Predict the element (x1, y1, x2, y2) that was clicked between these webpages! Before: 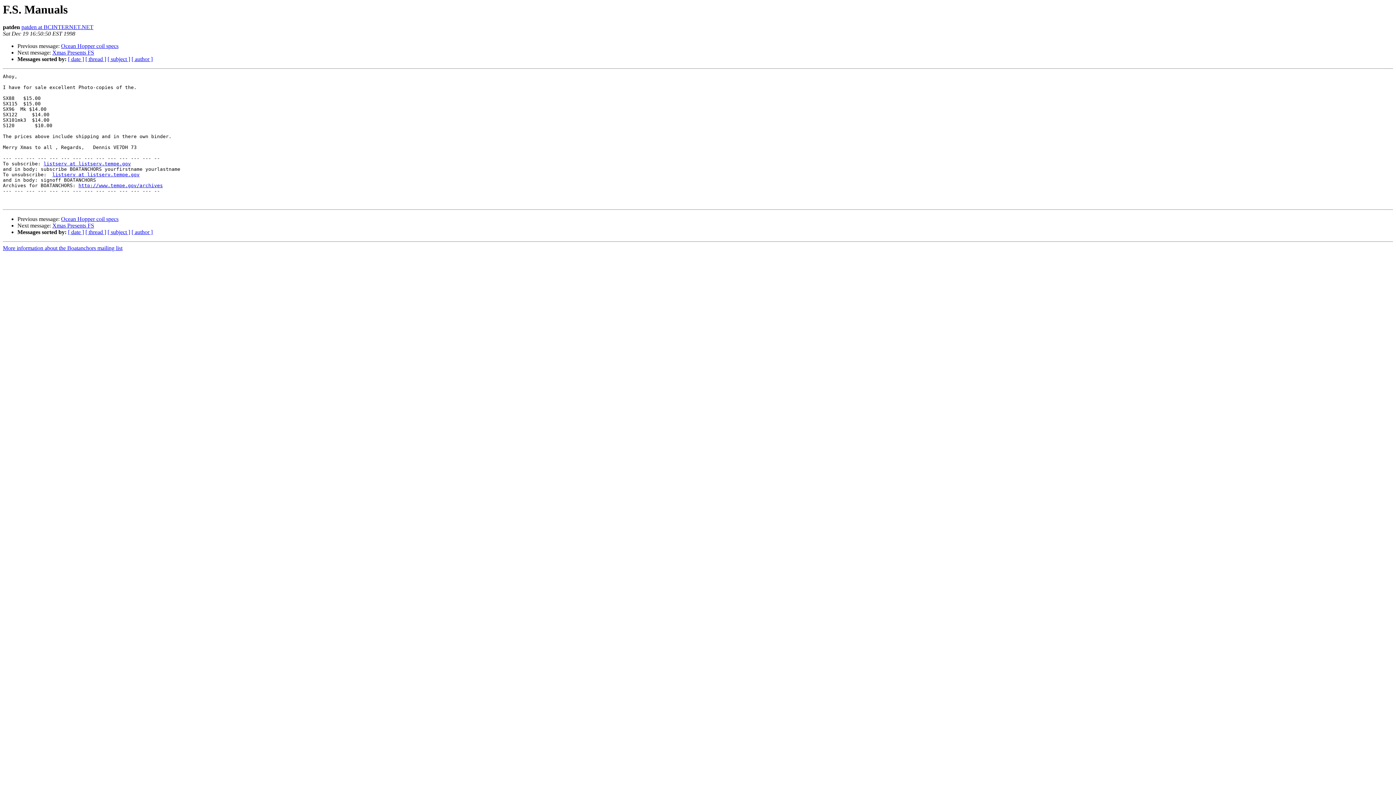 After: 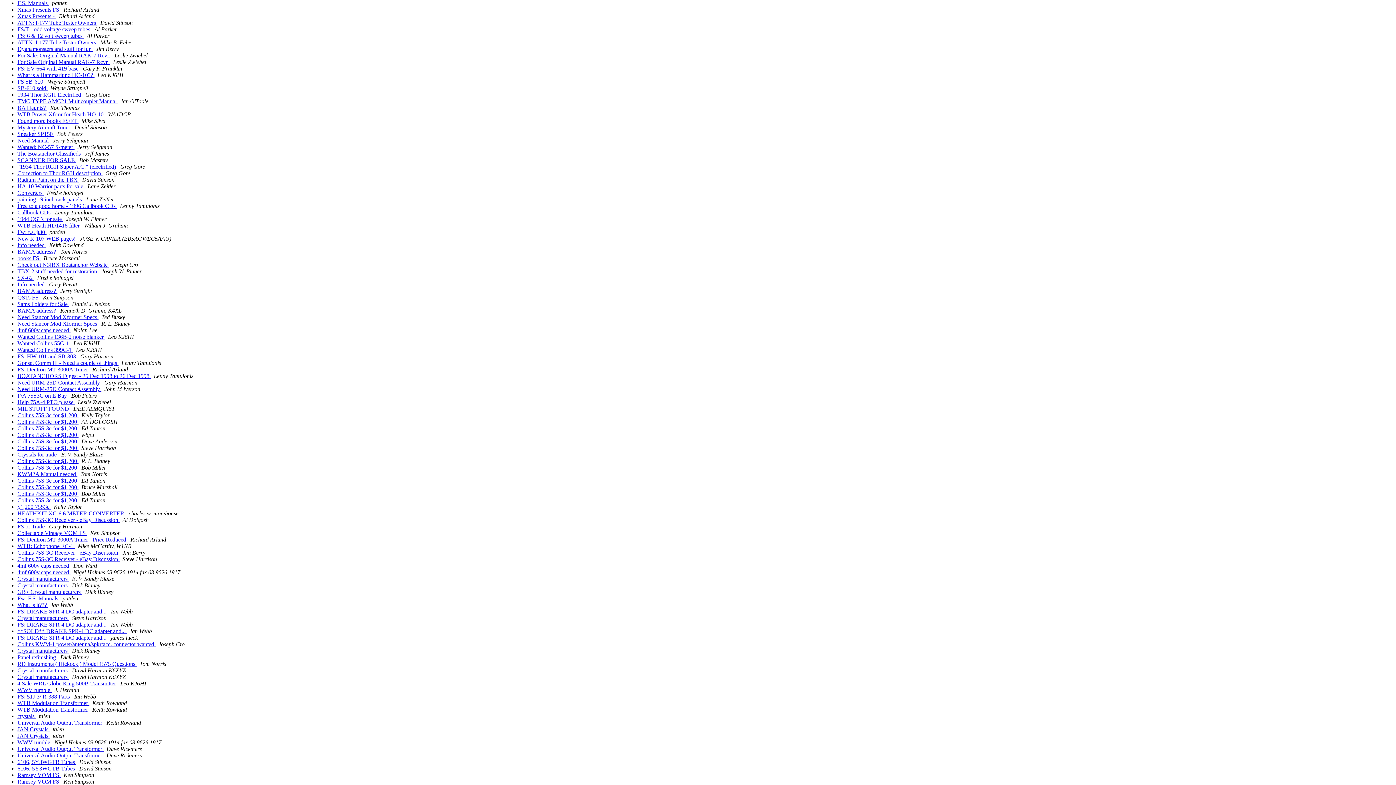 Action: bbox: (68, 229, 84, 235) label: [ date ]